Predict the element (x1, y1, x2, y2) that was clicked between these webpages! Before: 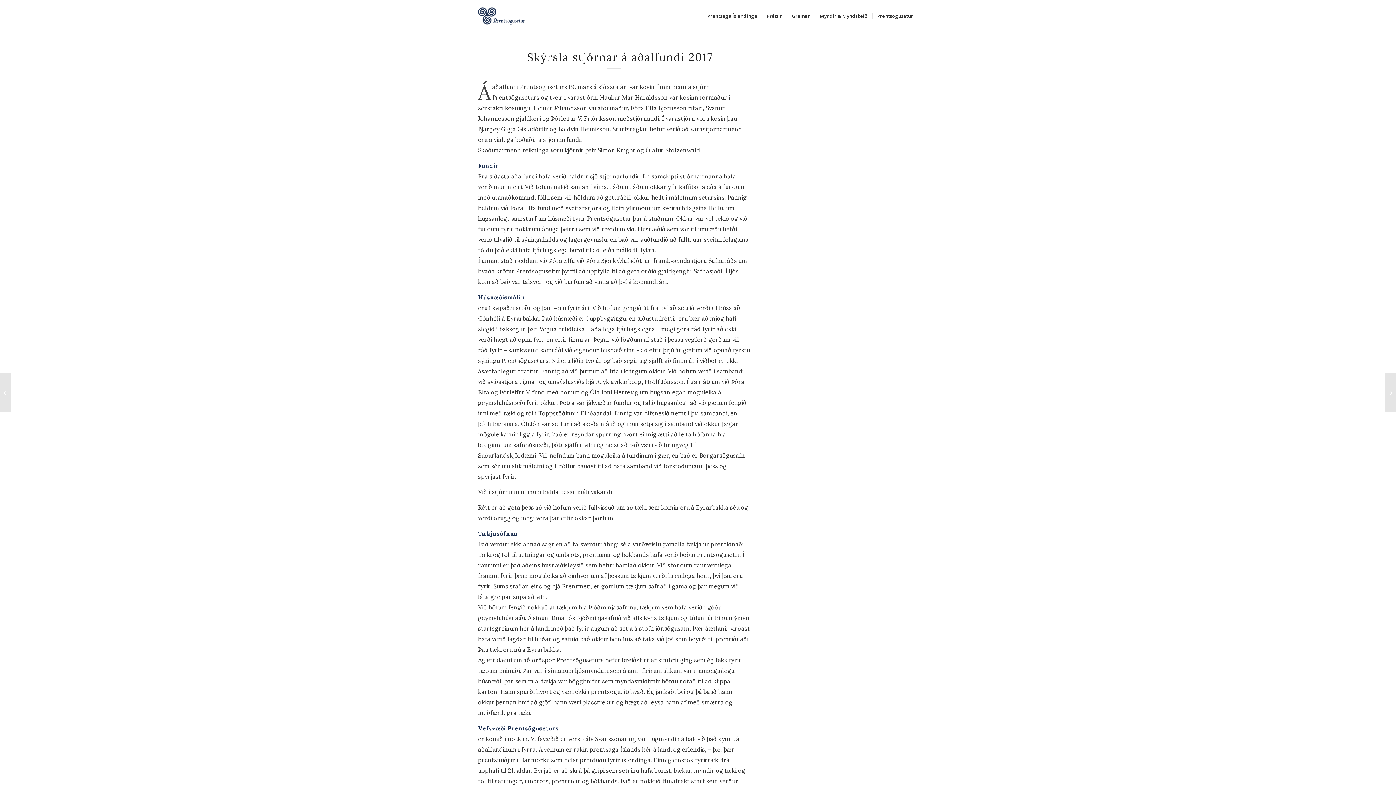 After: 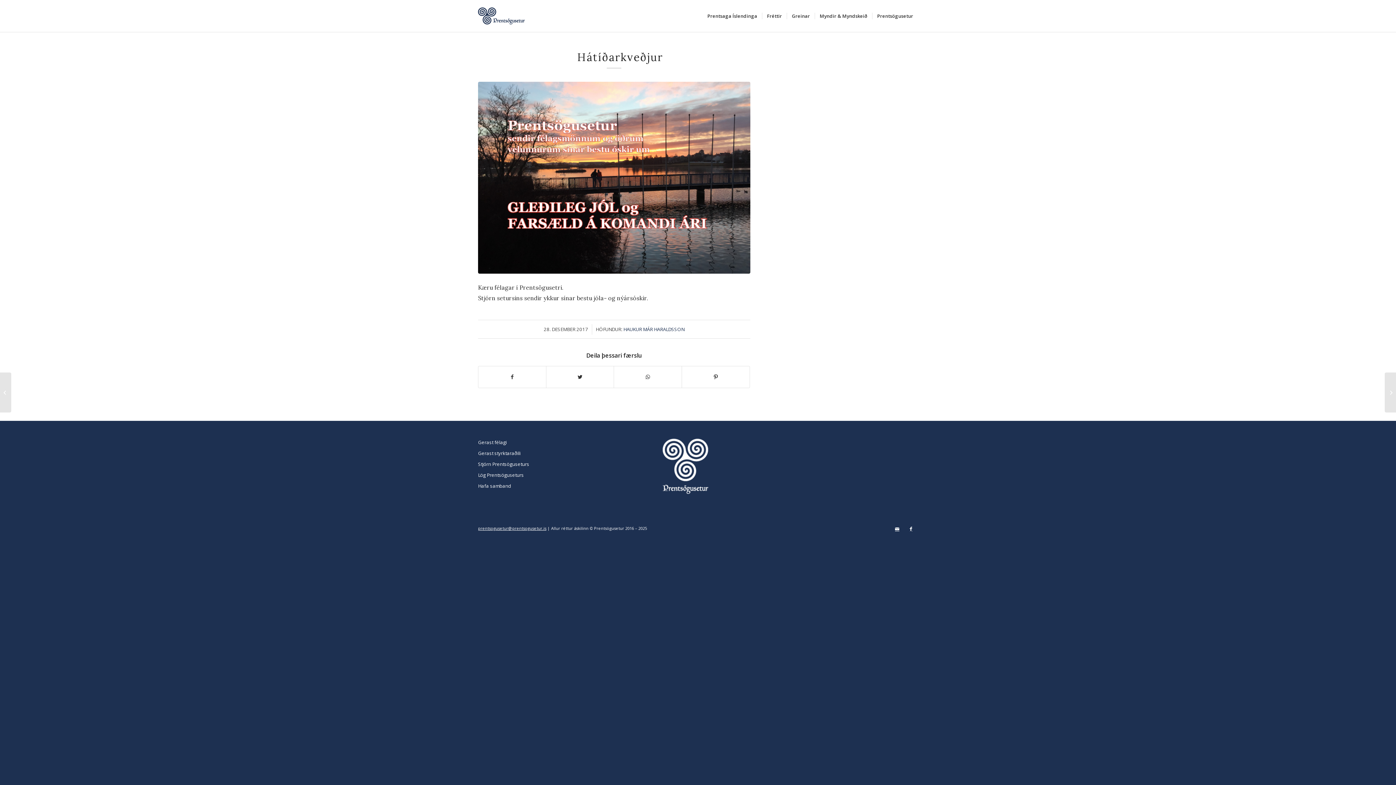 Action: bbox: (1385, 372, 1396, 412) label: 	Hátíðarkveðjur